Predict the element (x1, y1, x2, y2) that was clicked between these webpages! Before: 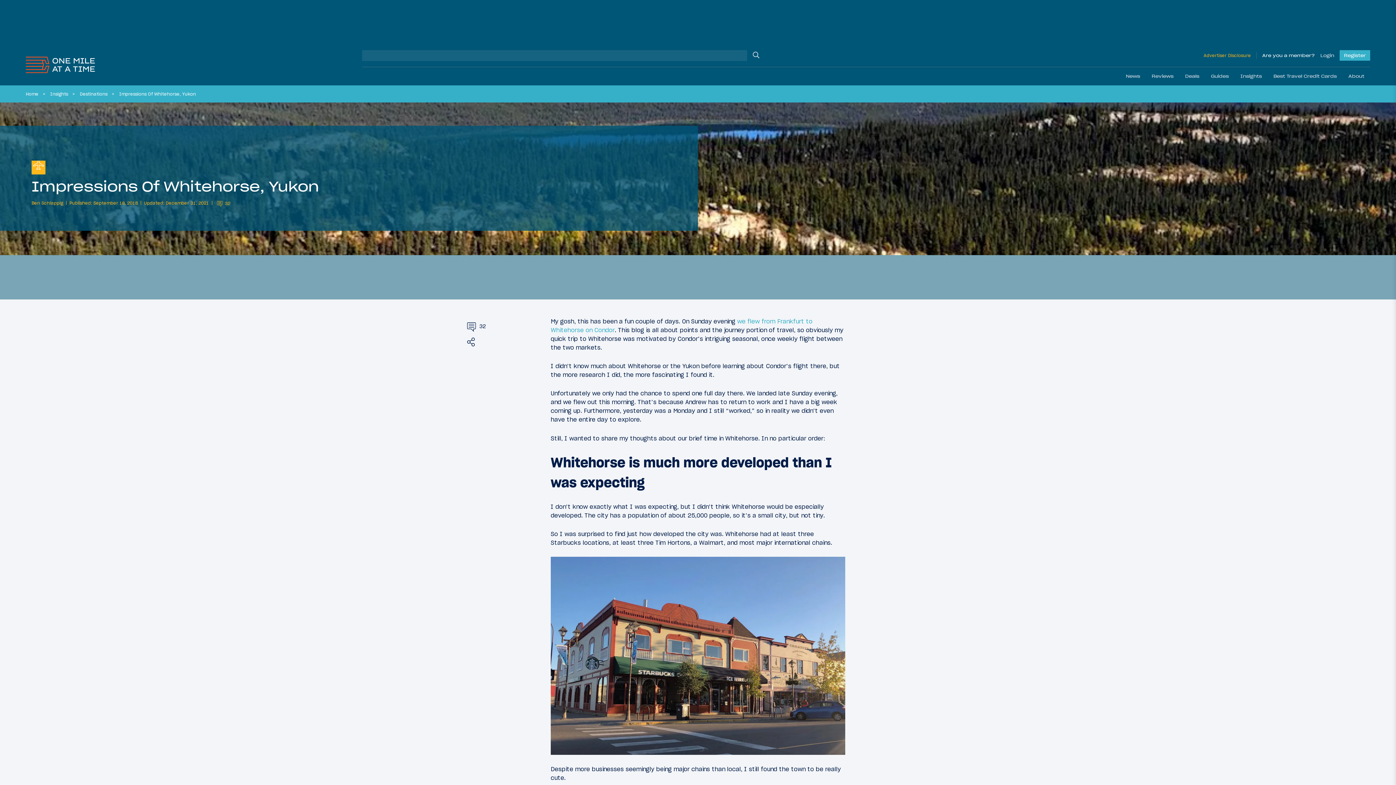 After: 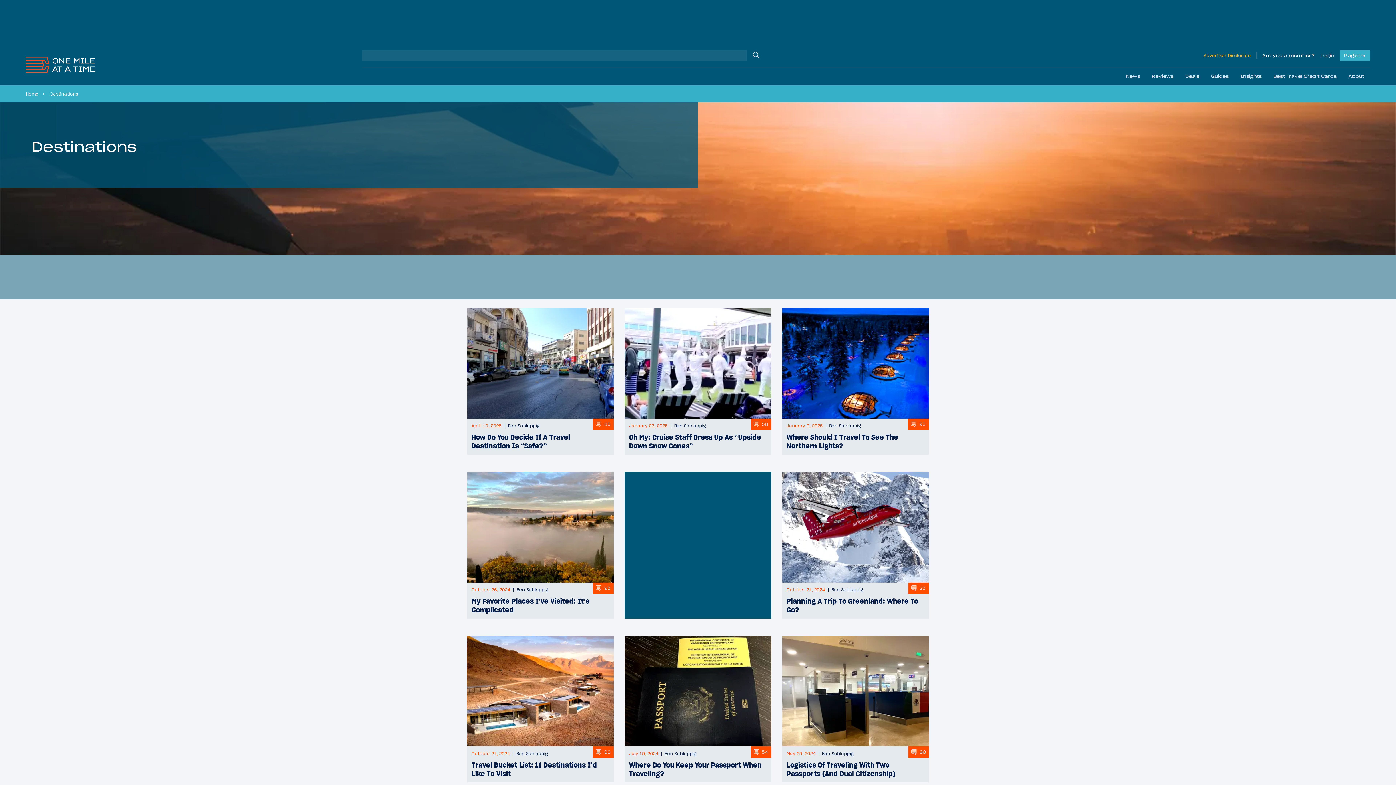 Action: label: Destinations bbox: (79, 91, 107, 96)